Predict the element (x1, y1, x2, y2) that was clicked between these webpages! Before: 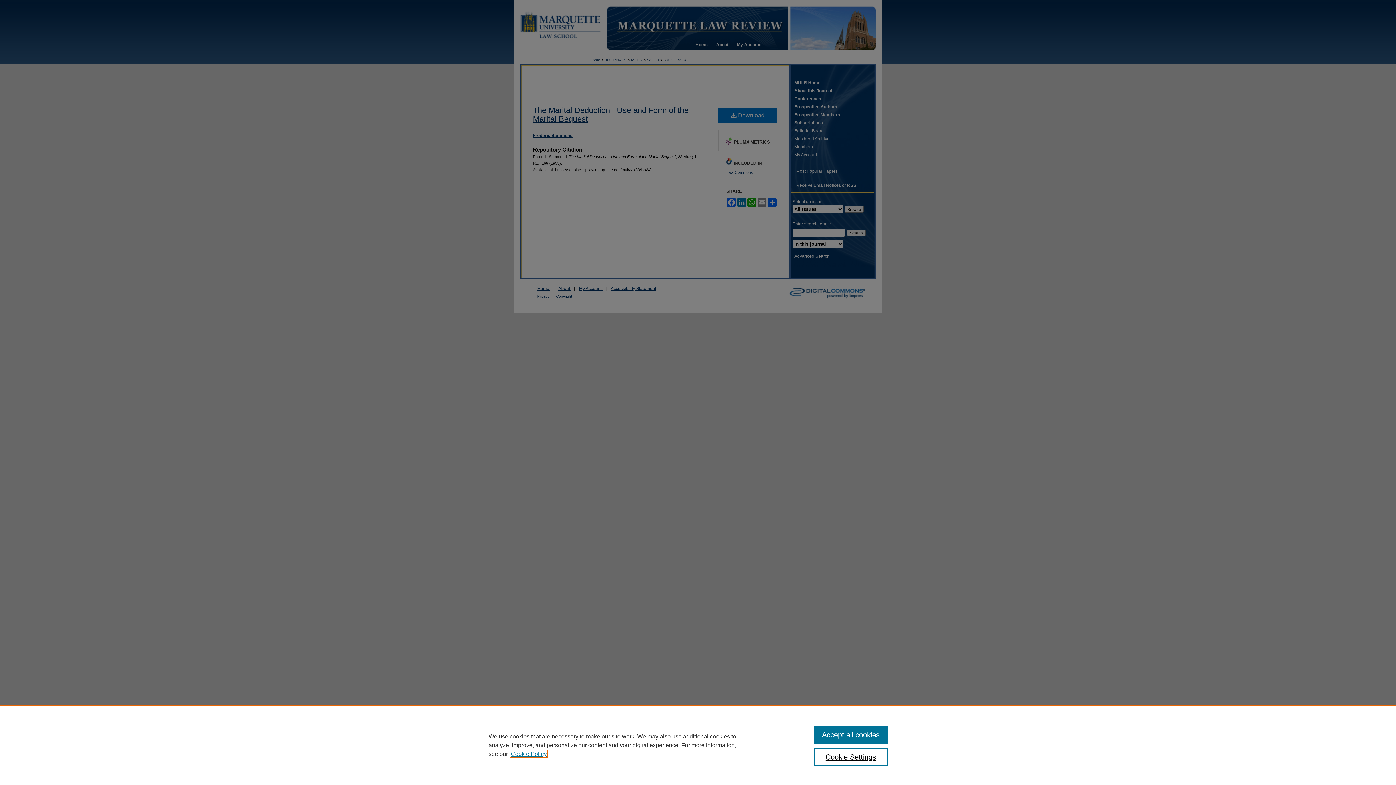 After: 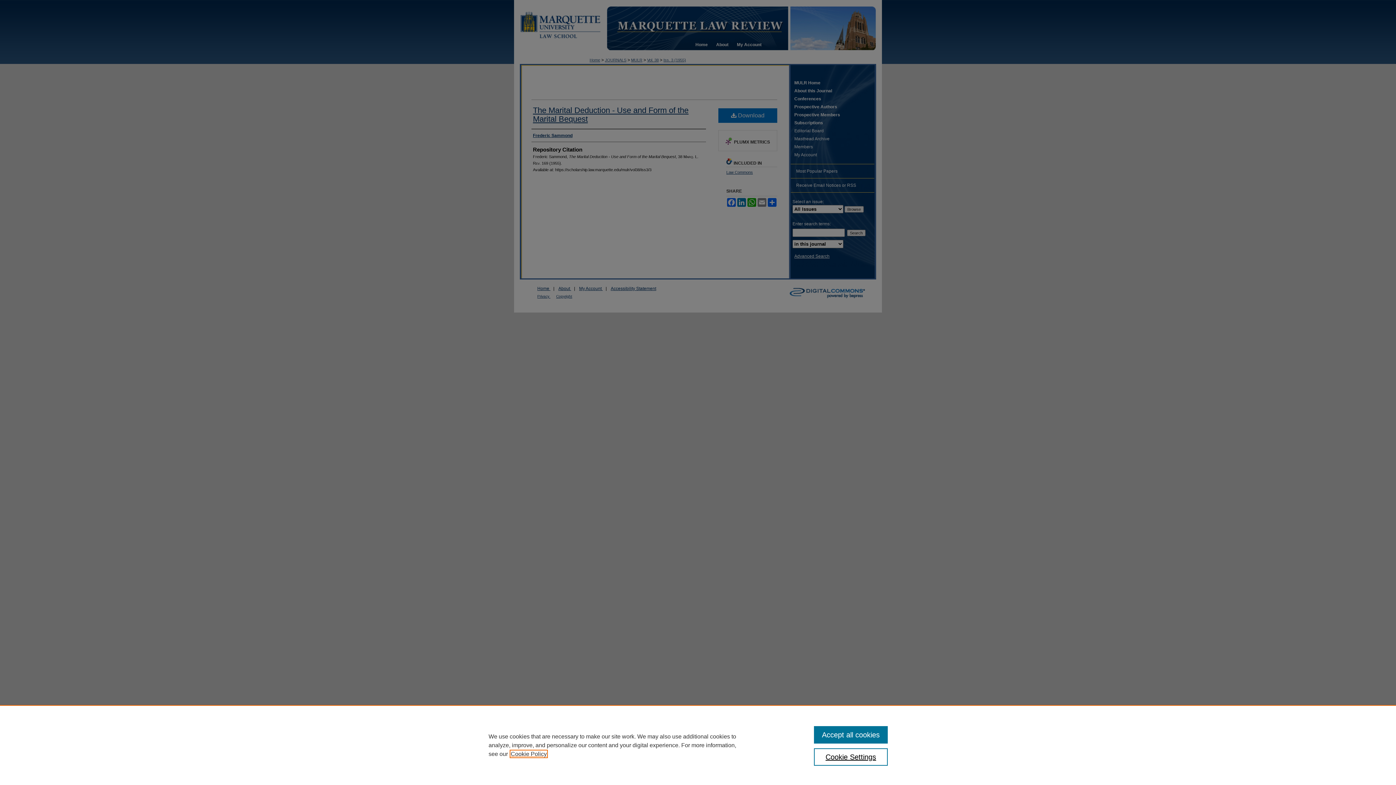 Action: bbox: (510, 751, 546, 757) label: , opens in a new tab